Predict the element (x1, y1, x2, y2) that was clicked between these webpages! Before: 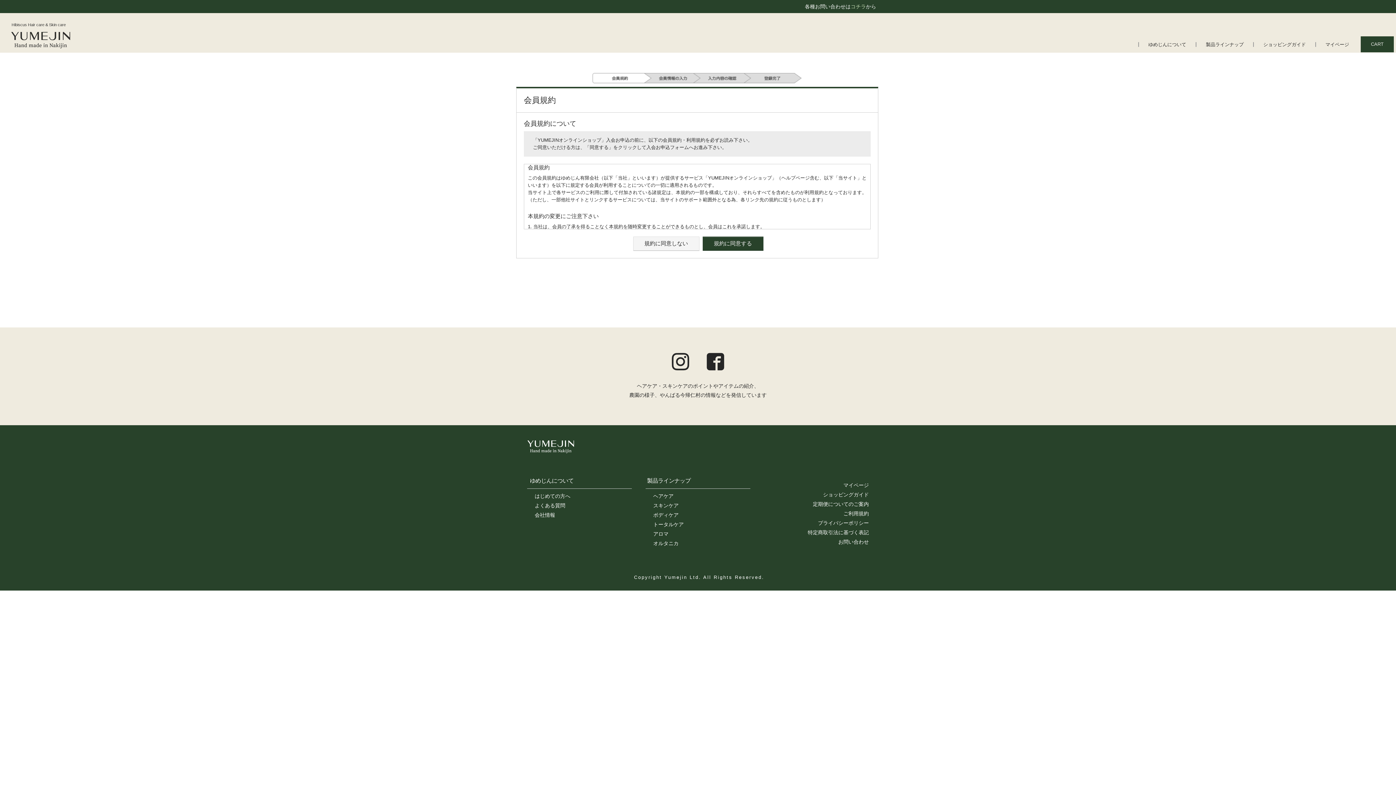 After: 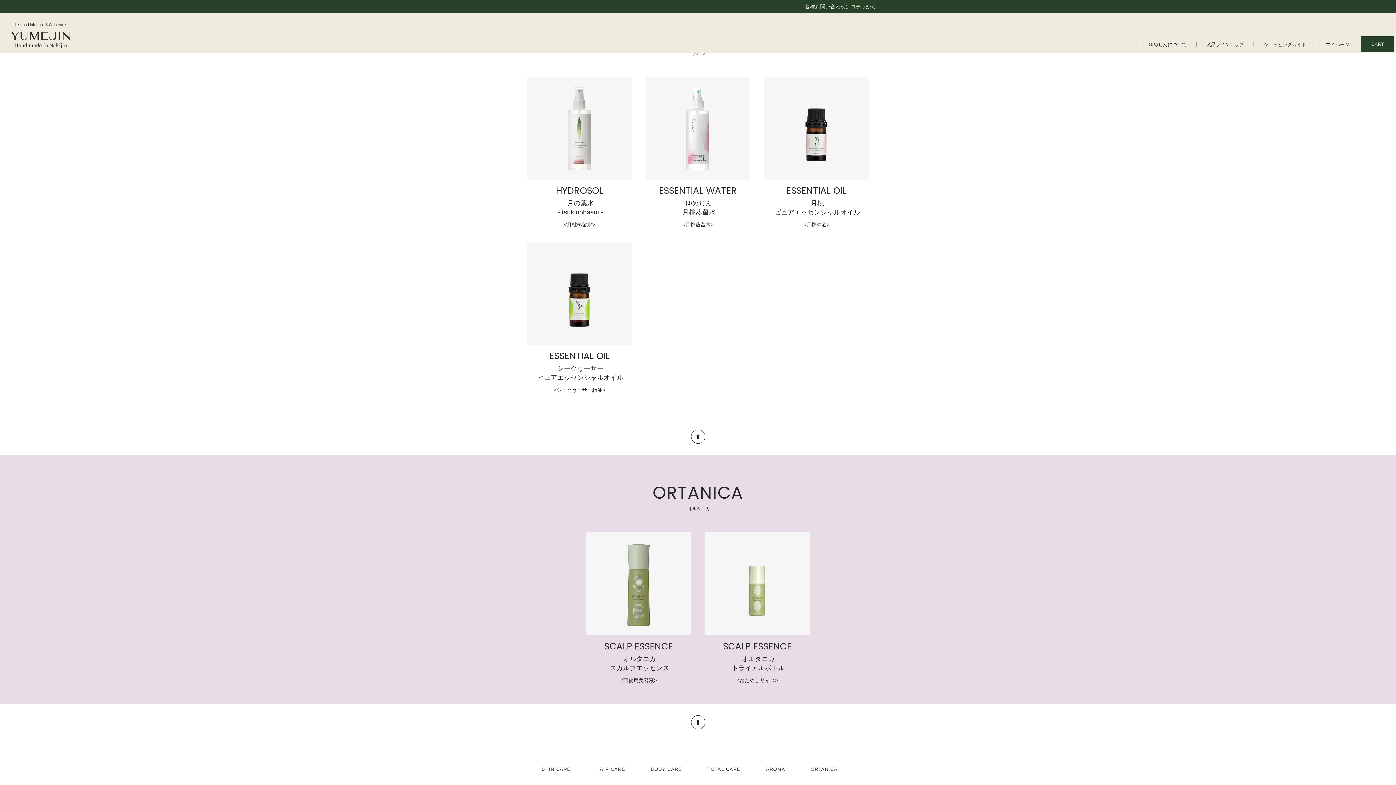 Action: bbox: (653, 531, 668, 536) label: アロマ